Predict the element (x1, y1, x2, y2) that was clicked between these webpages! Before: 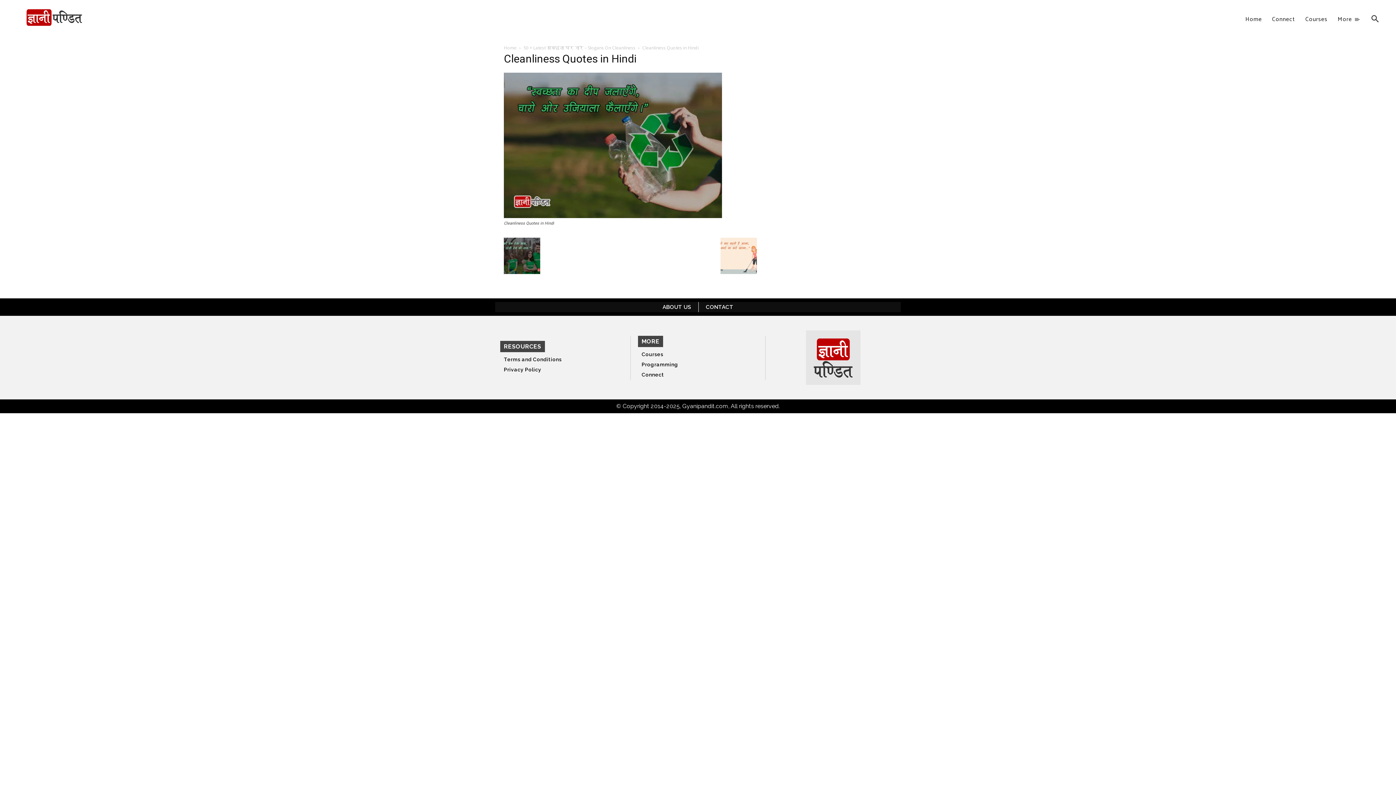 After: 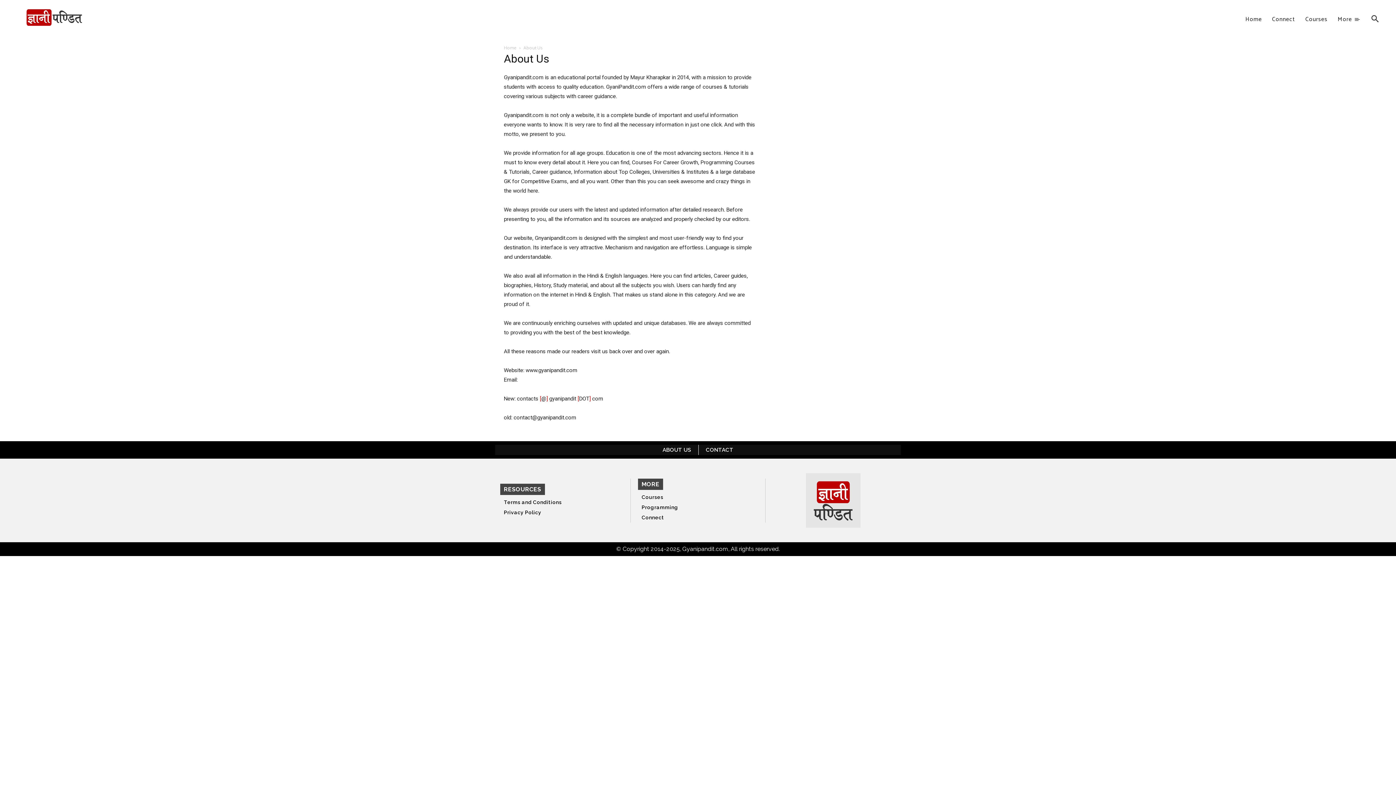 Action: bbox: (662, 304, 691, 310) label: ABOUT US